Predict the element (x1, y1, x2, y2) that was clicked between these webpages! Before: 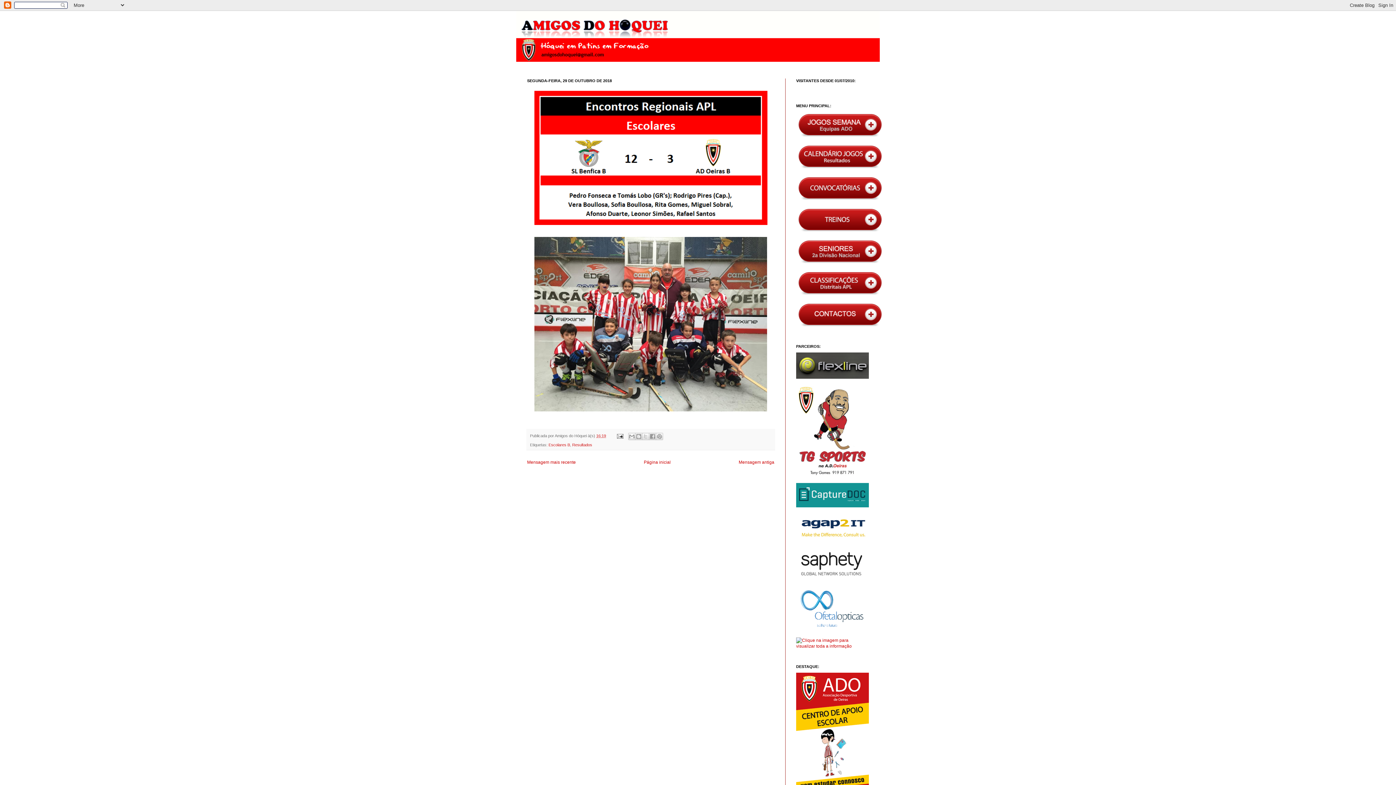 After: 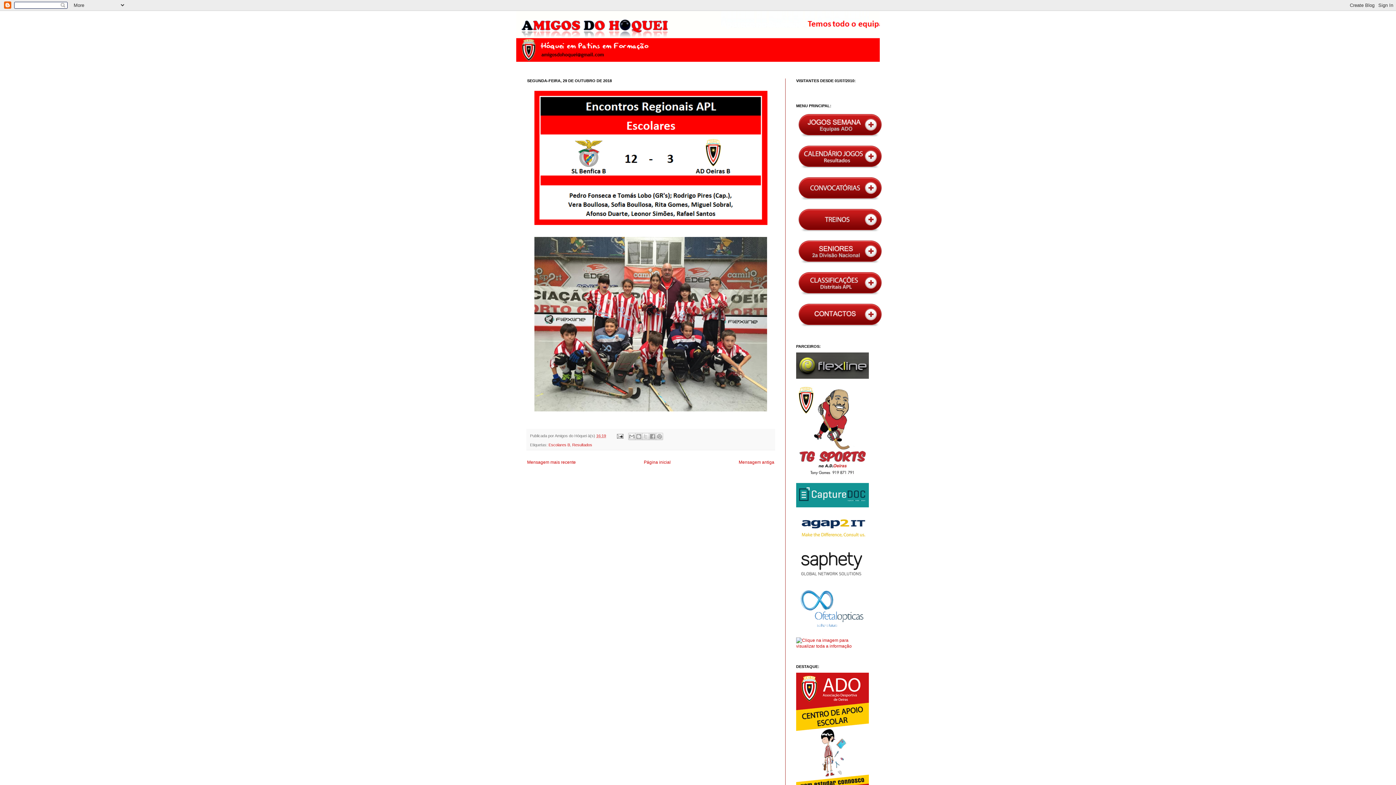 Action: bbox: (797, 302, 882, 328)